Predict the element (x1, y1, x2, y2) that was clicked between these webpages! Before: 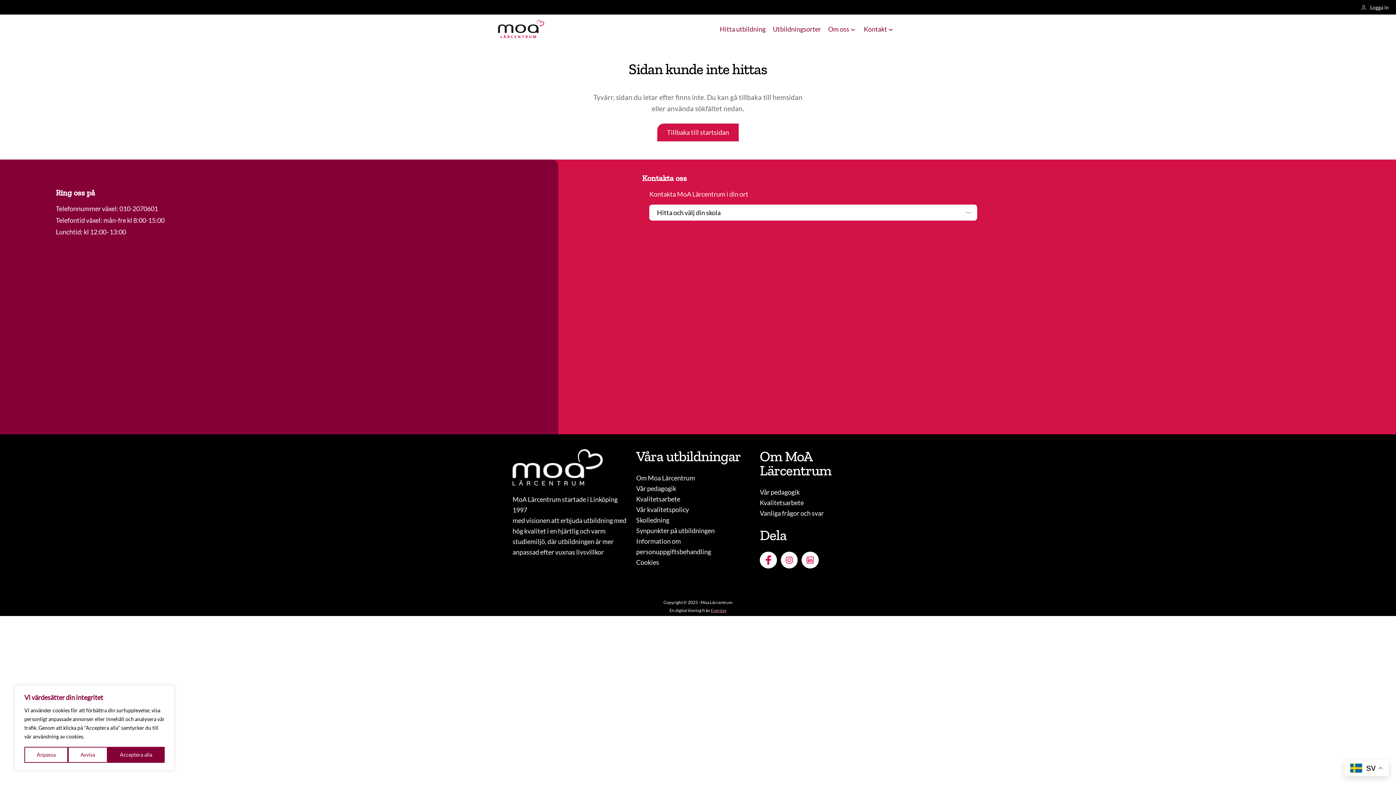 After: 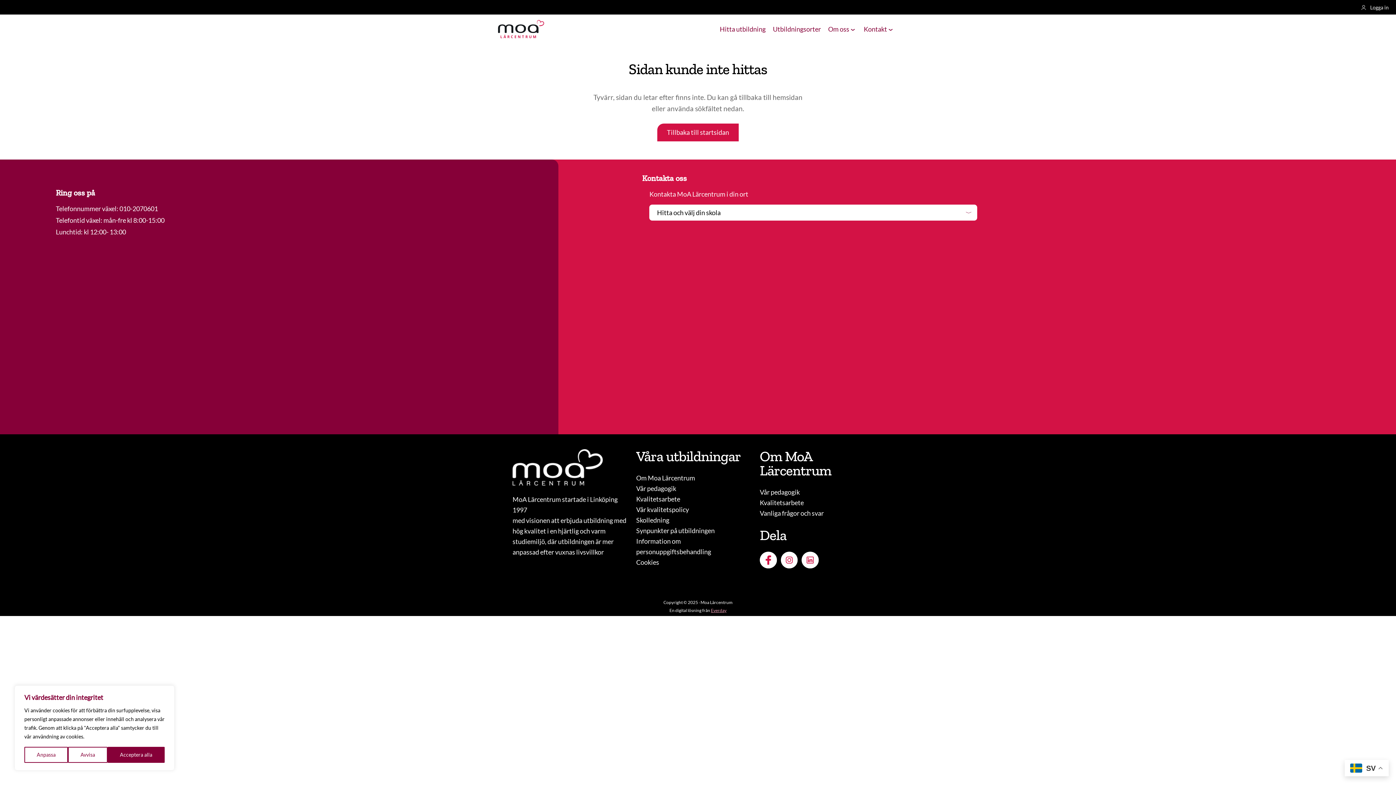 Action: label: Everday bbox: (711, 607, 726, 613)